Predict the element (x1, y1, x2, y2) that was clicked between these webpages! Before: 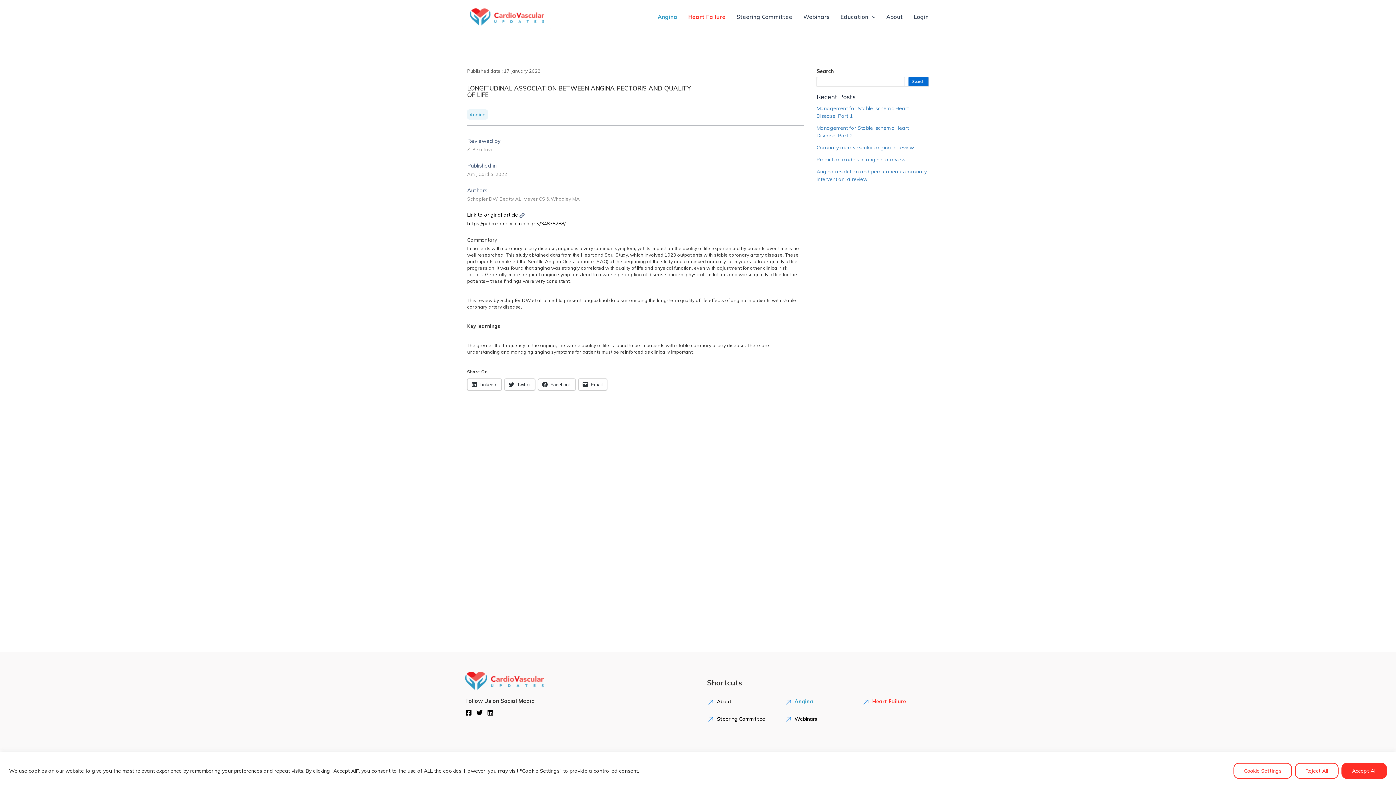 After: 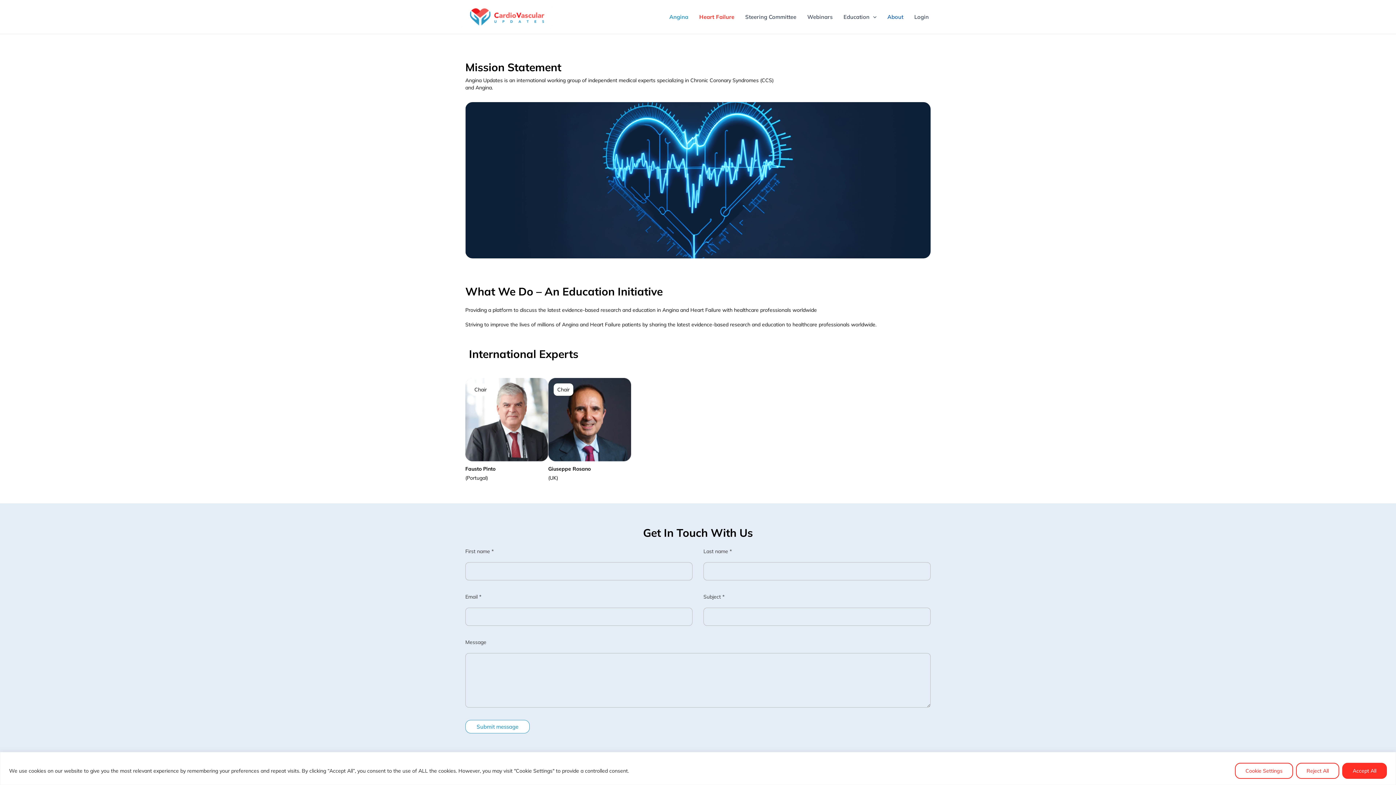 Action: label: About bbox: (881, 2, 908, 31)